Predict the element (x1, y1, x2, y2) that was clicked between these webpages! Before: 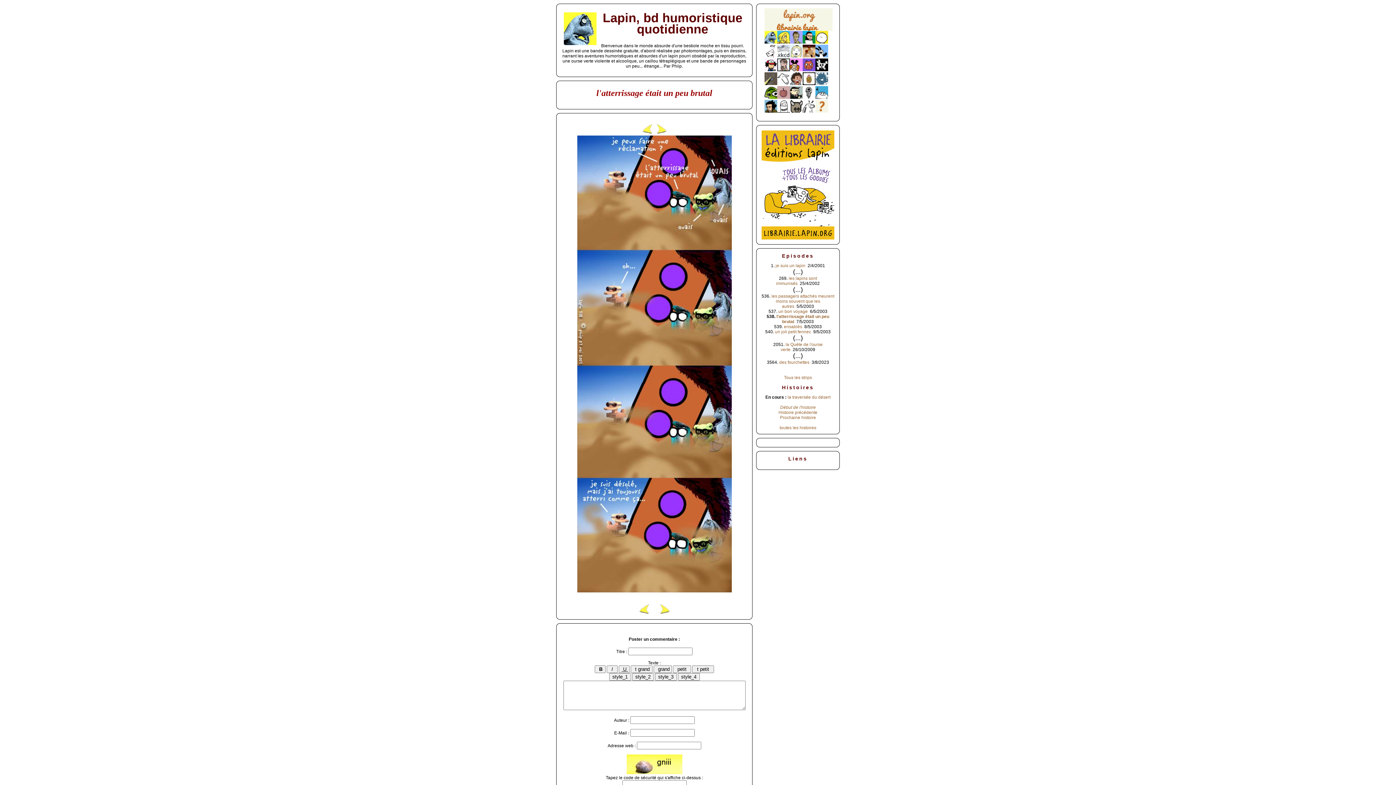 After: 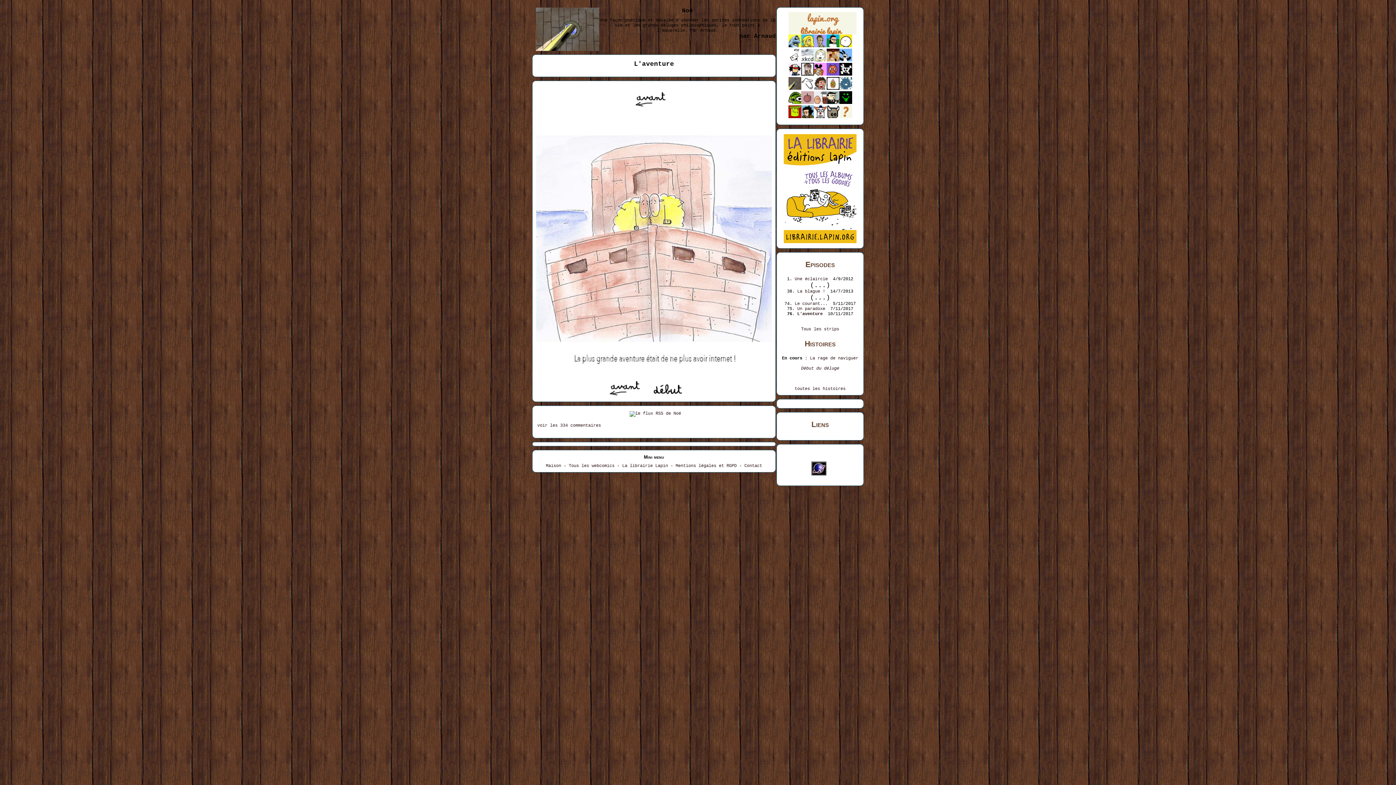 Action: bbox: (764, 81, 777, 86)